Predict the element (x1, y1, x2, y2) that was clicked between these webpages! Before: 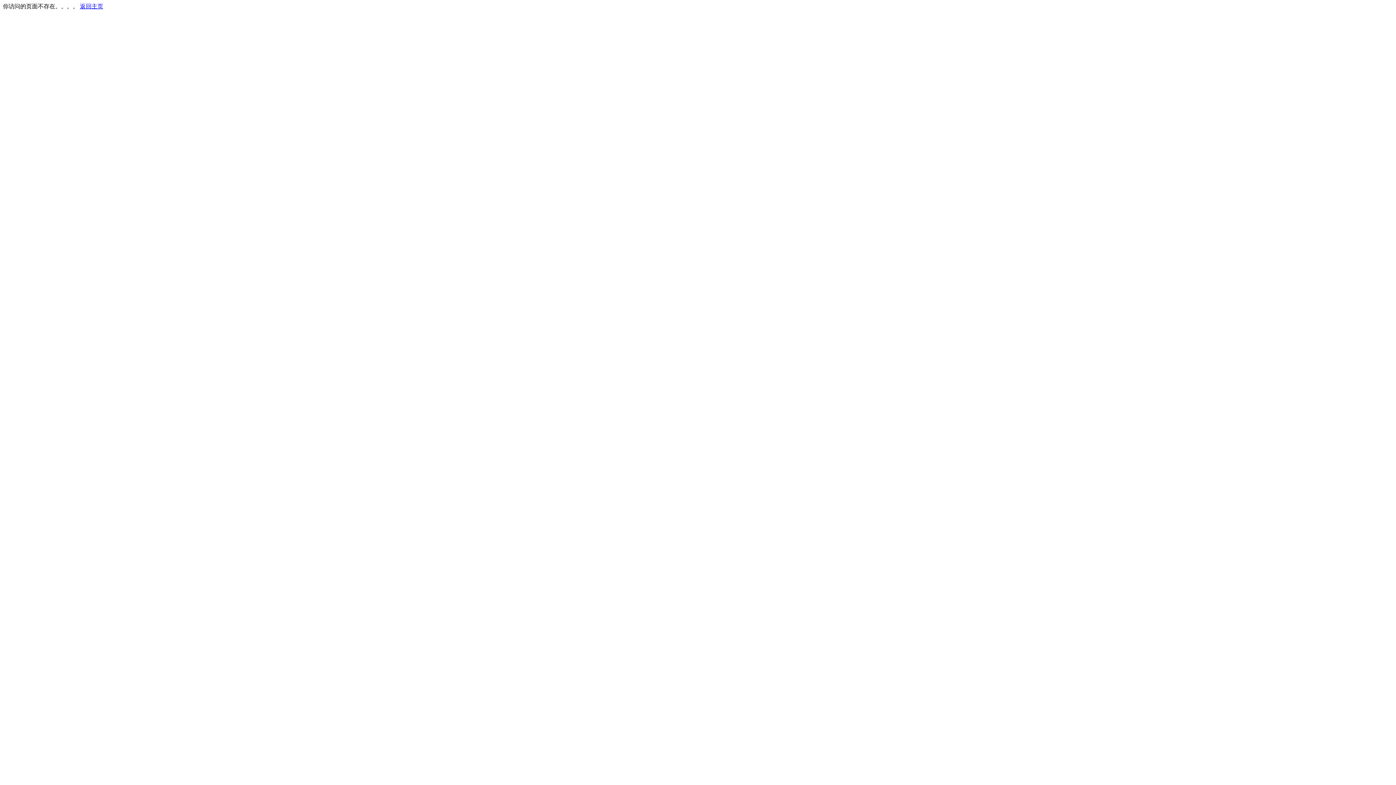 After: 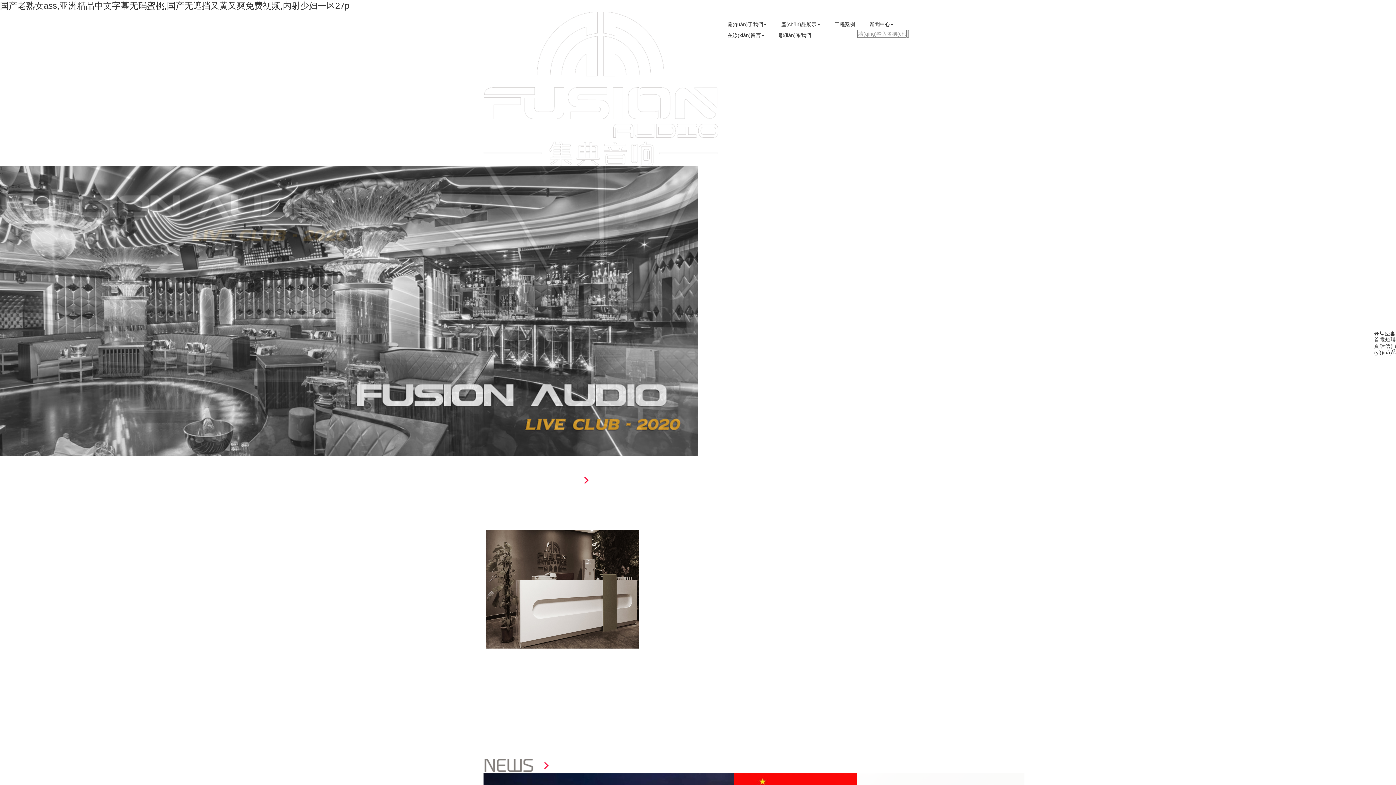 Action: label: 返回主页 bbox: (80, 3, 103, 9)